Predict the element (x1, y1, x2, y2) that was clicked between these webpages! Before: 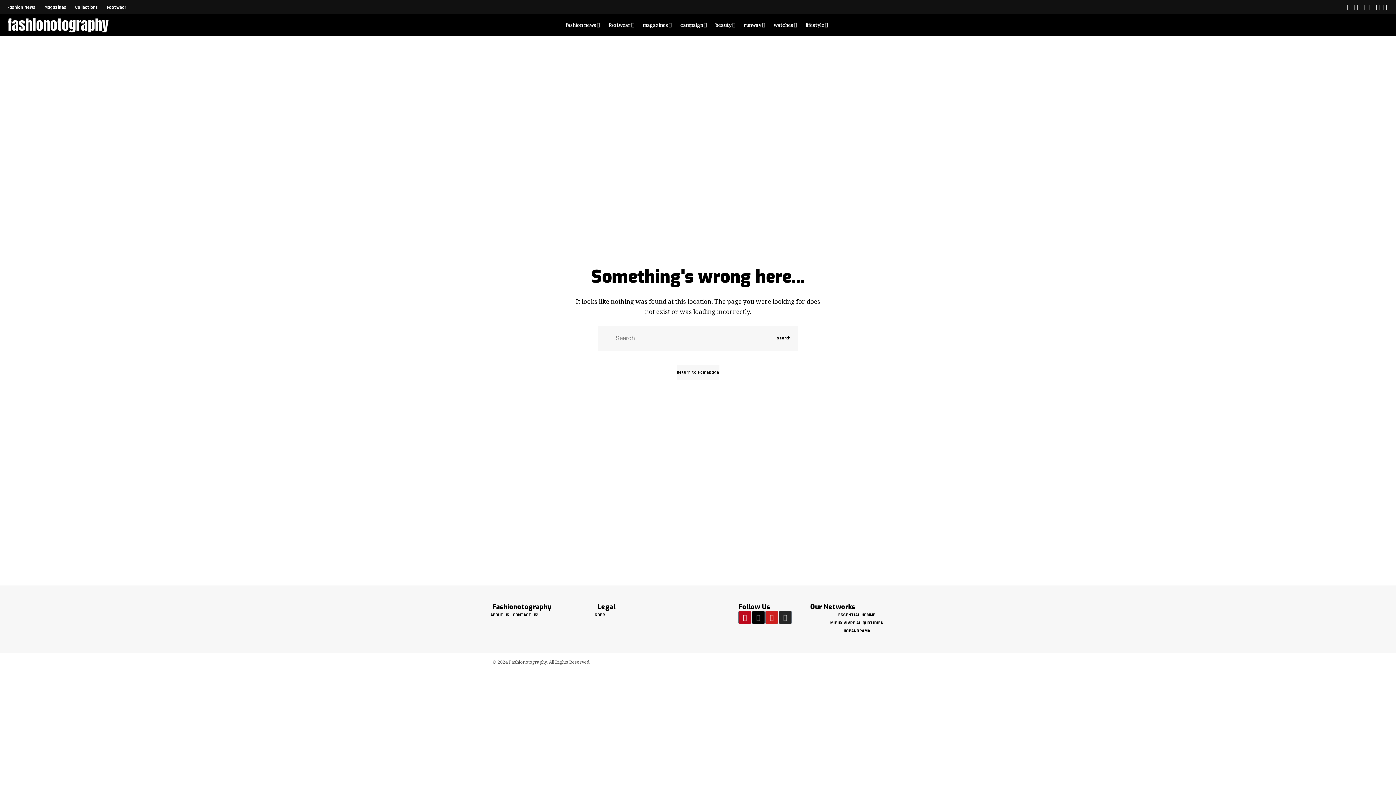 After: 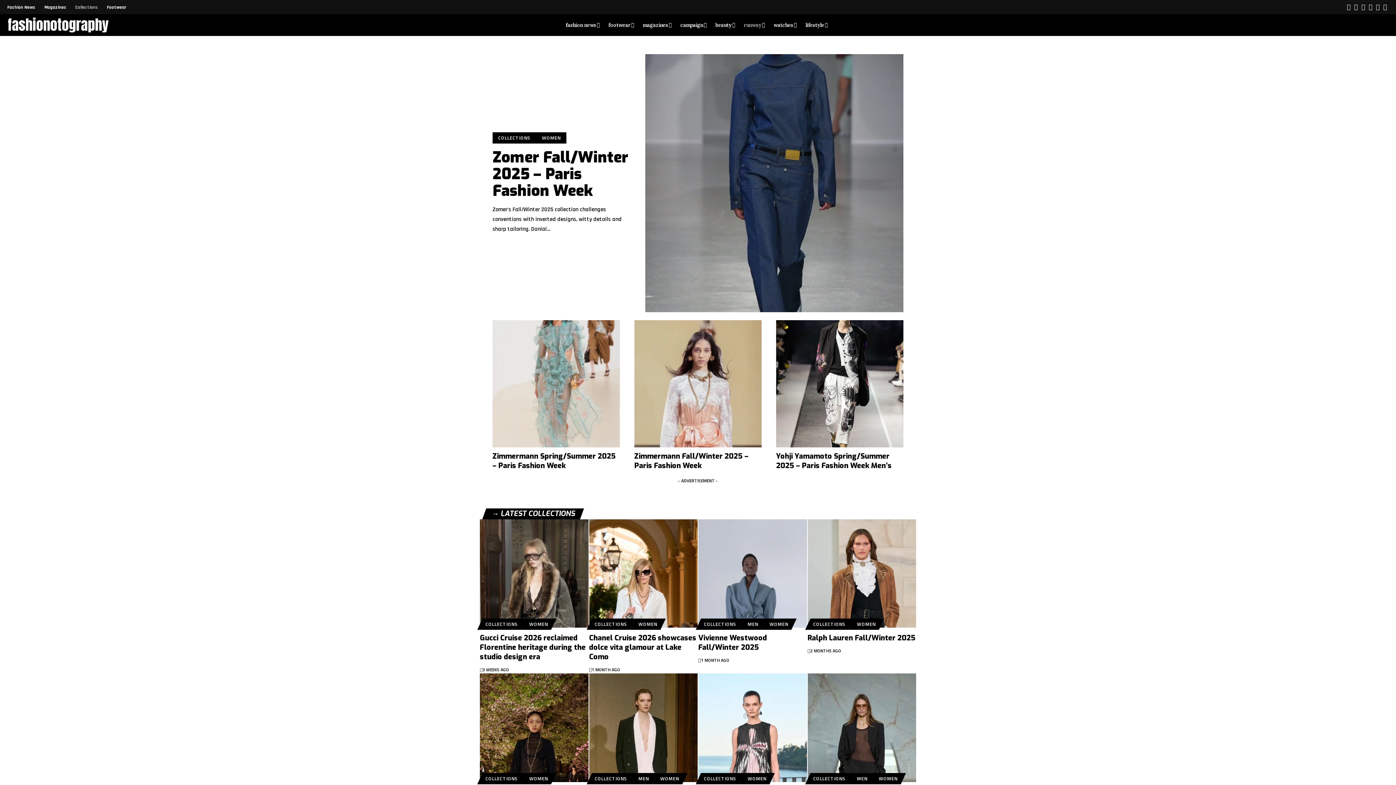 Action: label: runway bbox: (739, 14, 769, 36)